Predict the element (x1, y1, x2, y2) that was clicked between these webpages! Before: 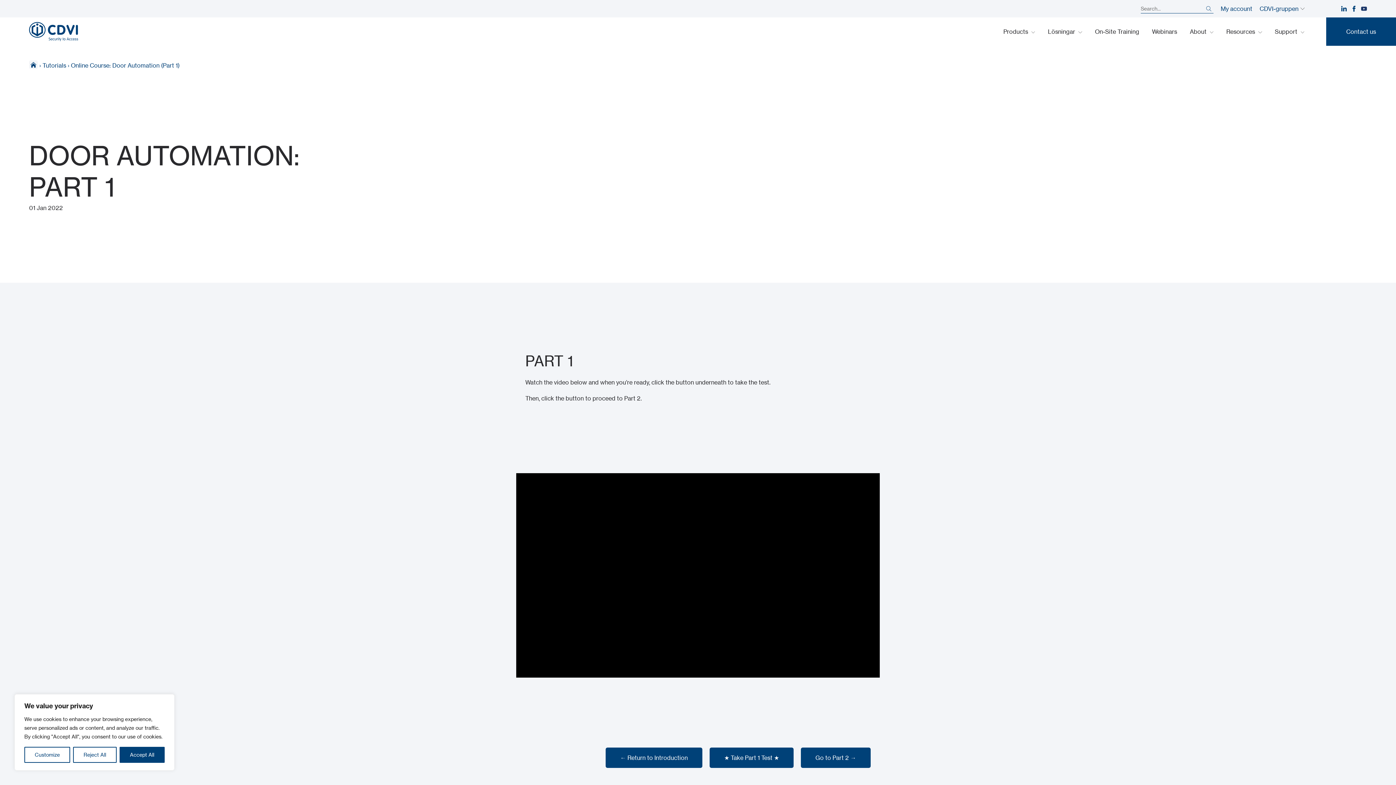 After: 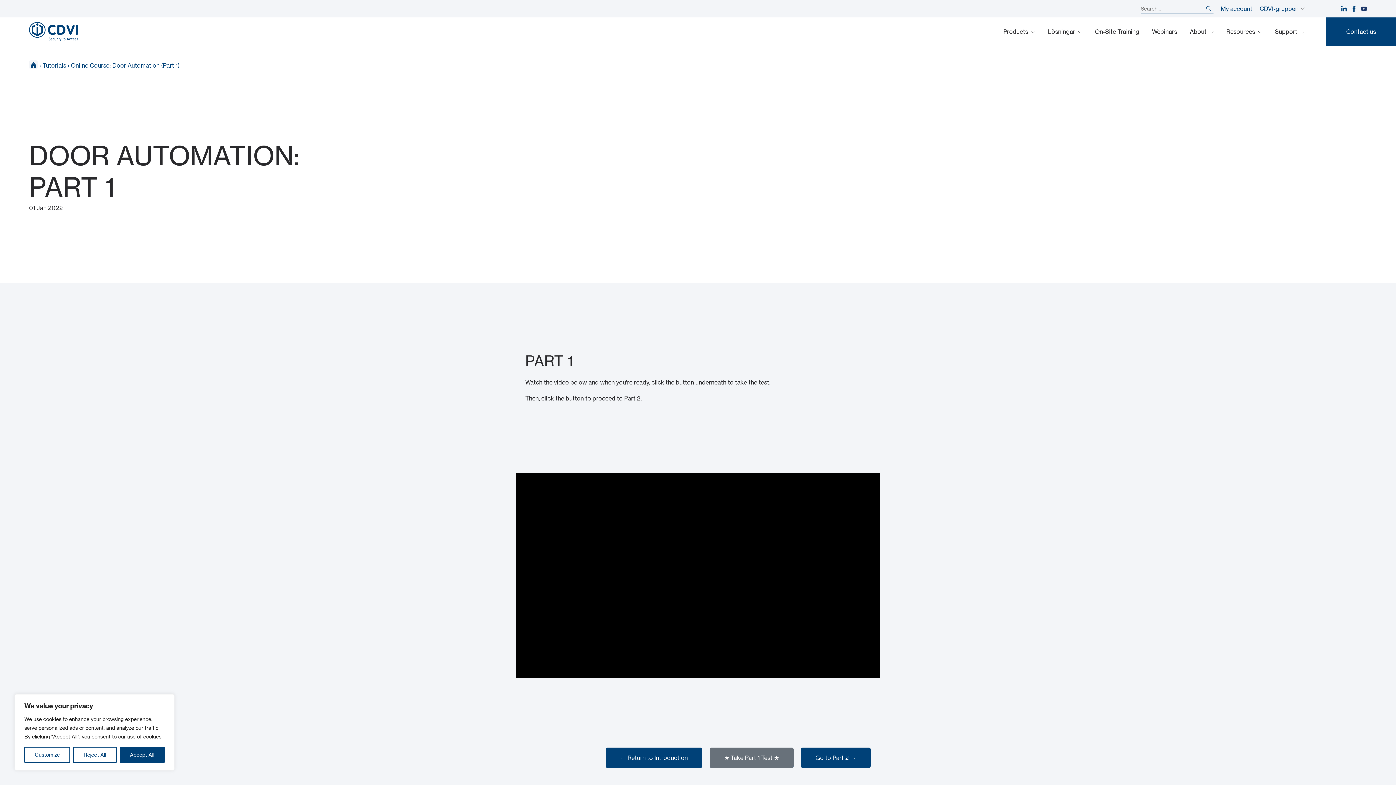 Action: bbox: (709, 747, 793, 768) label: ★ Take Part 1 Test ★
★ Take Part 1 Test ★